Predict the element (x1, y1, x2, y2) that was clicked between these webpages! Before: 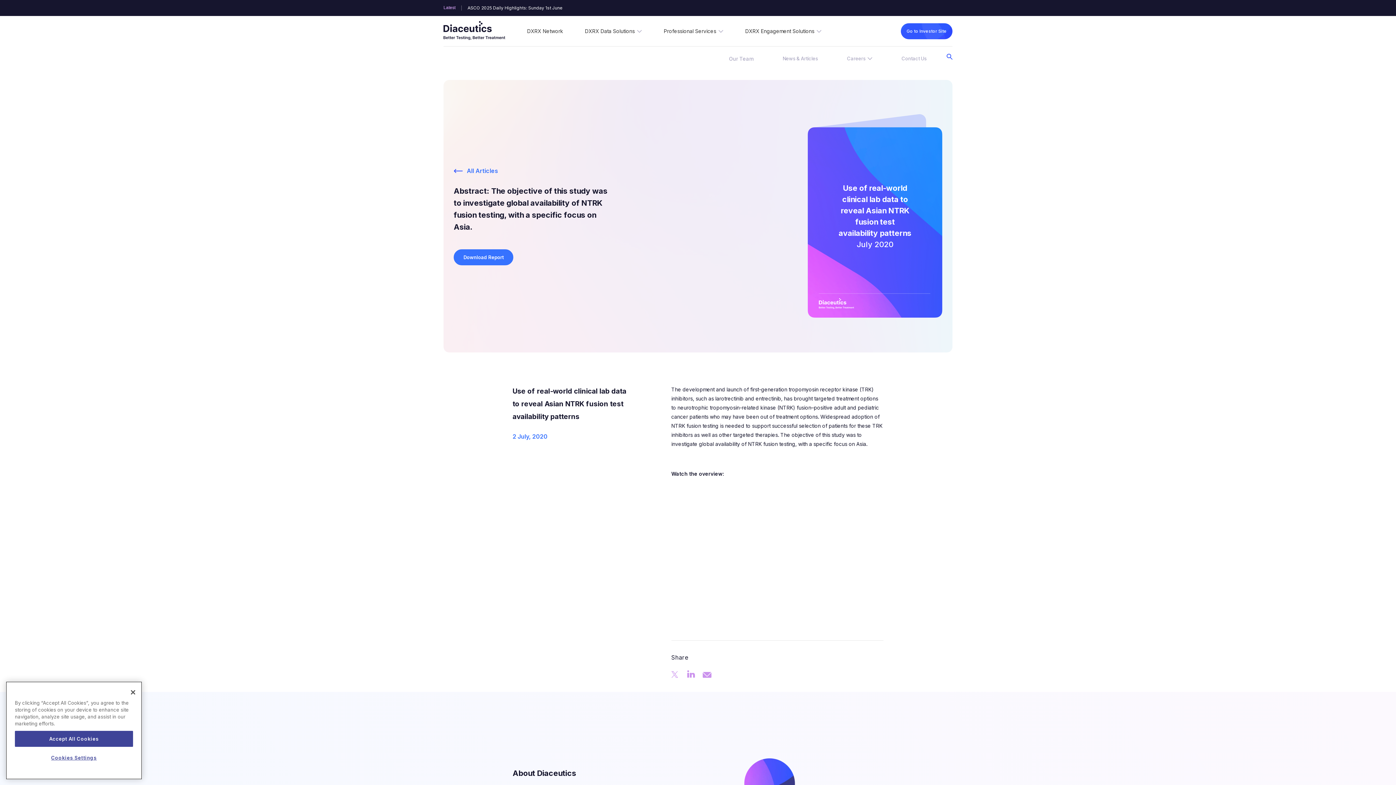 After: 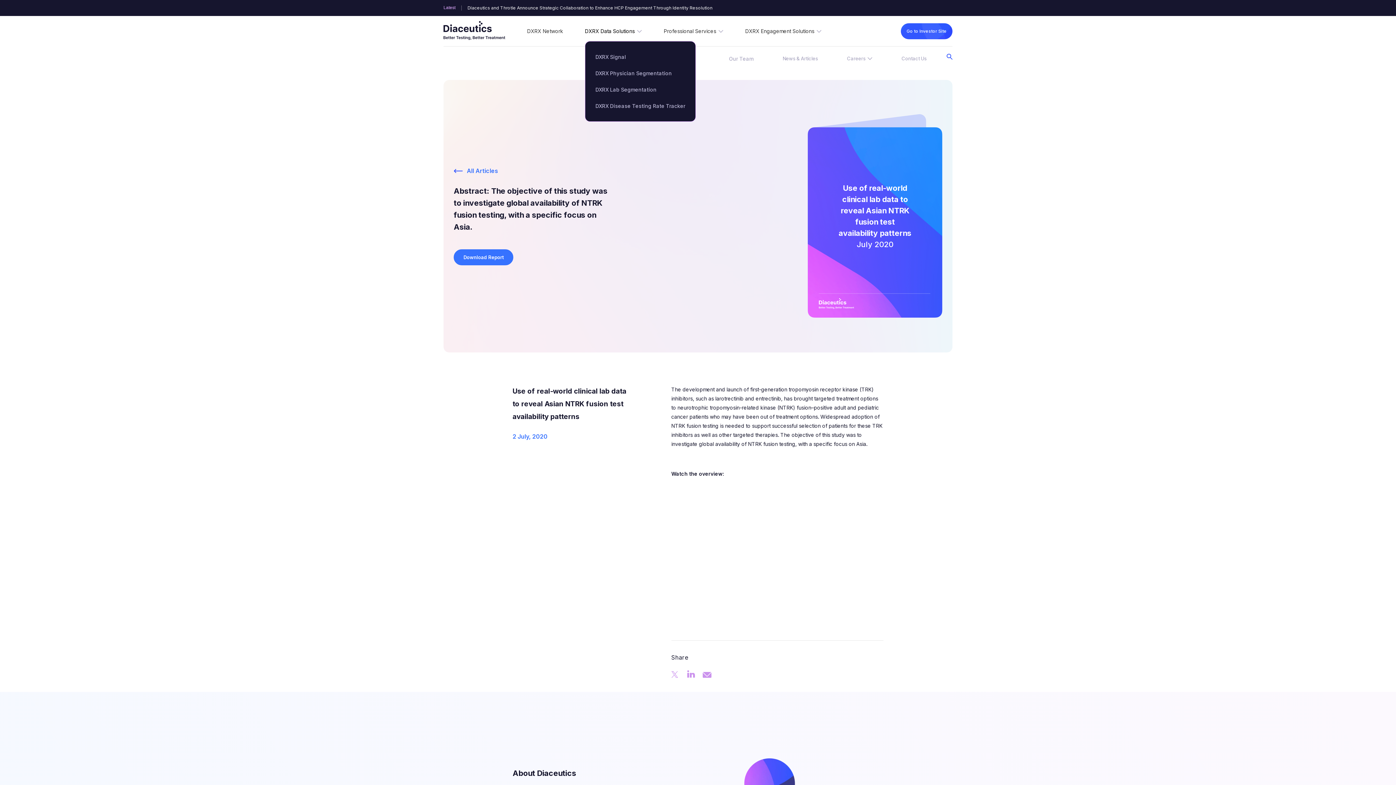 Action: bbox: (585, 28, 634, 34) label: DXRX Data Solutions